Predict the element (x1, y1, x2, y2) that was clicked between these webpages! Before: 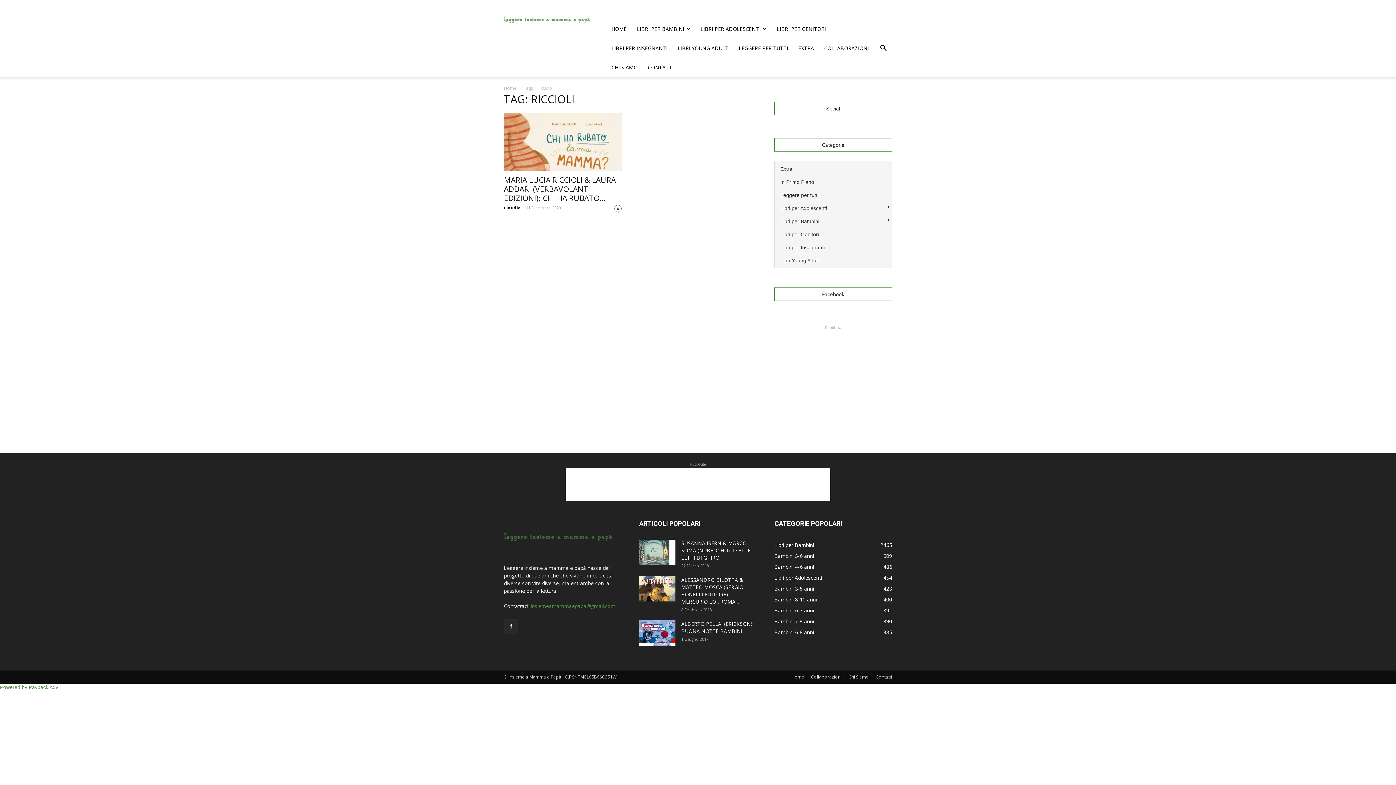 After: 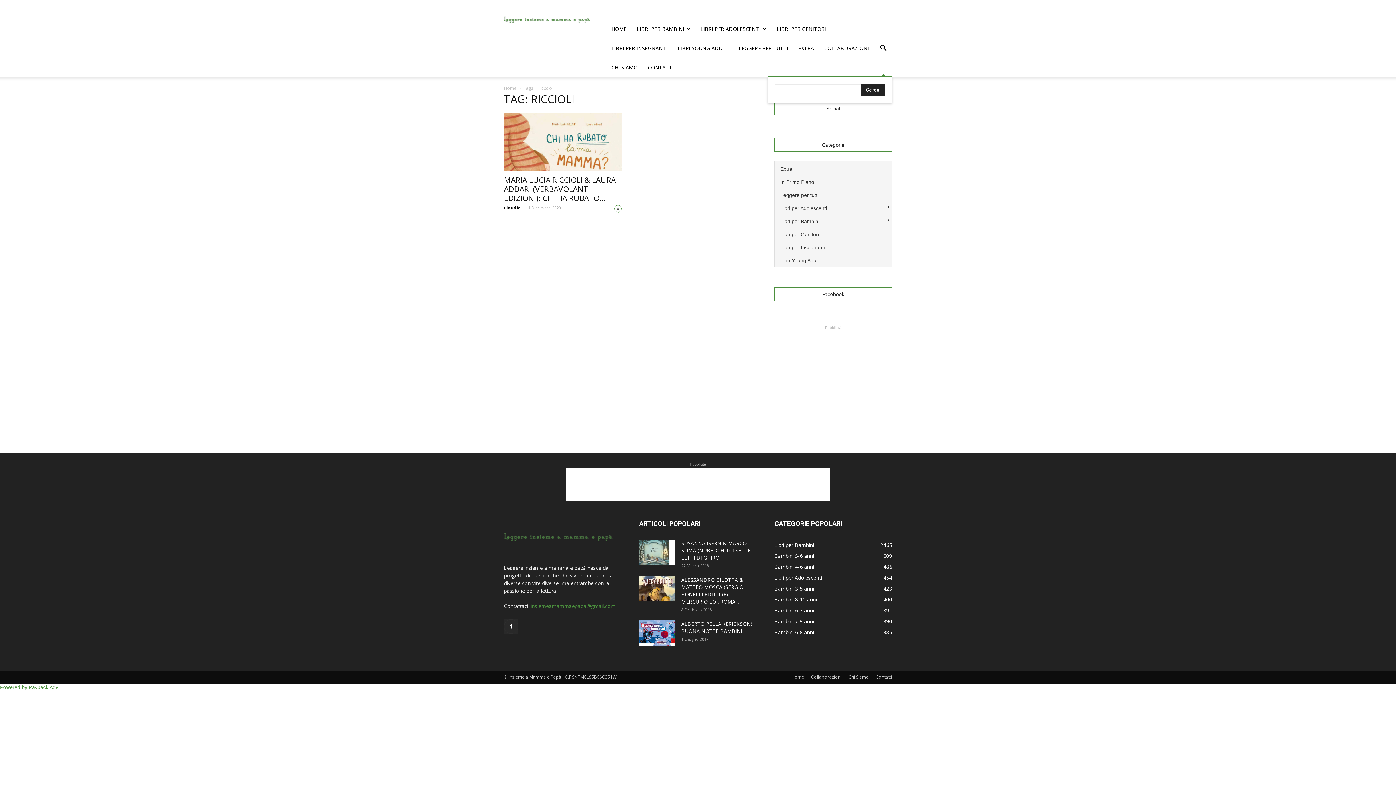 Action: bbox: (874, 39, 892, 56)